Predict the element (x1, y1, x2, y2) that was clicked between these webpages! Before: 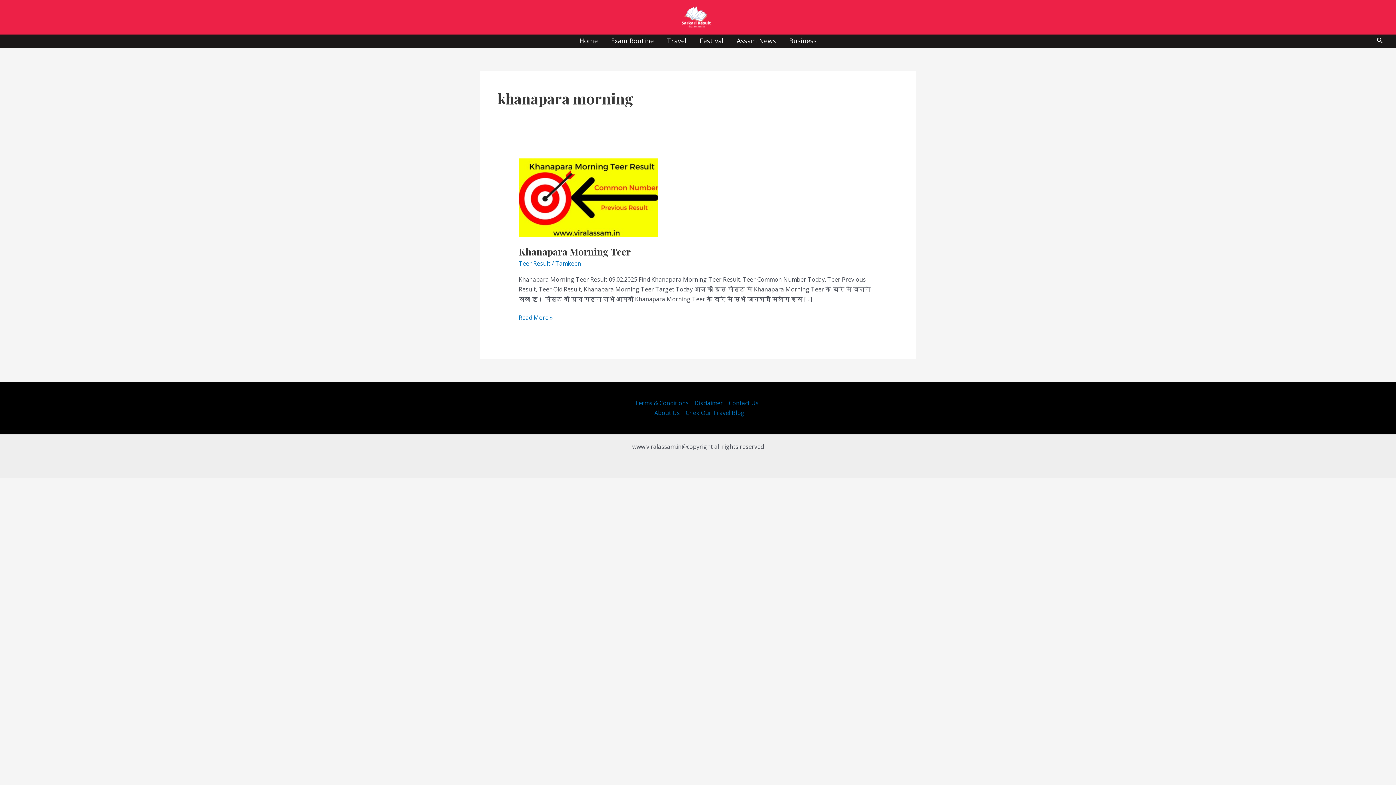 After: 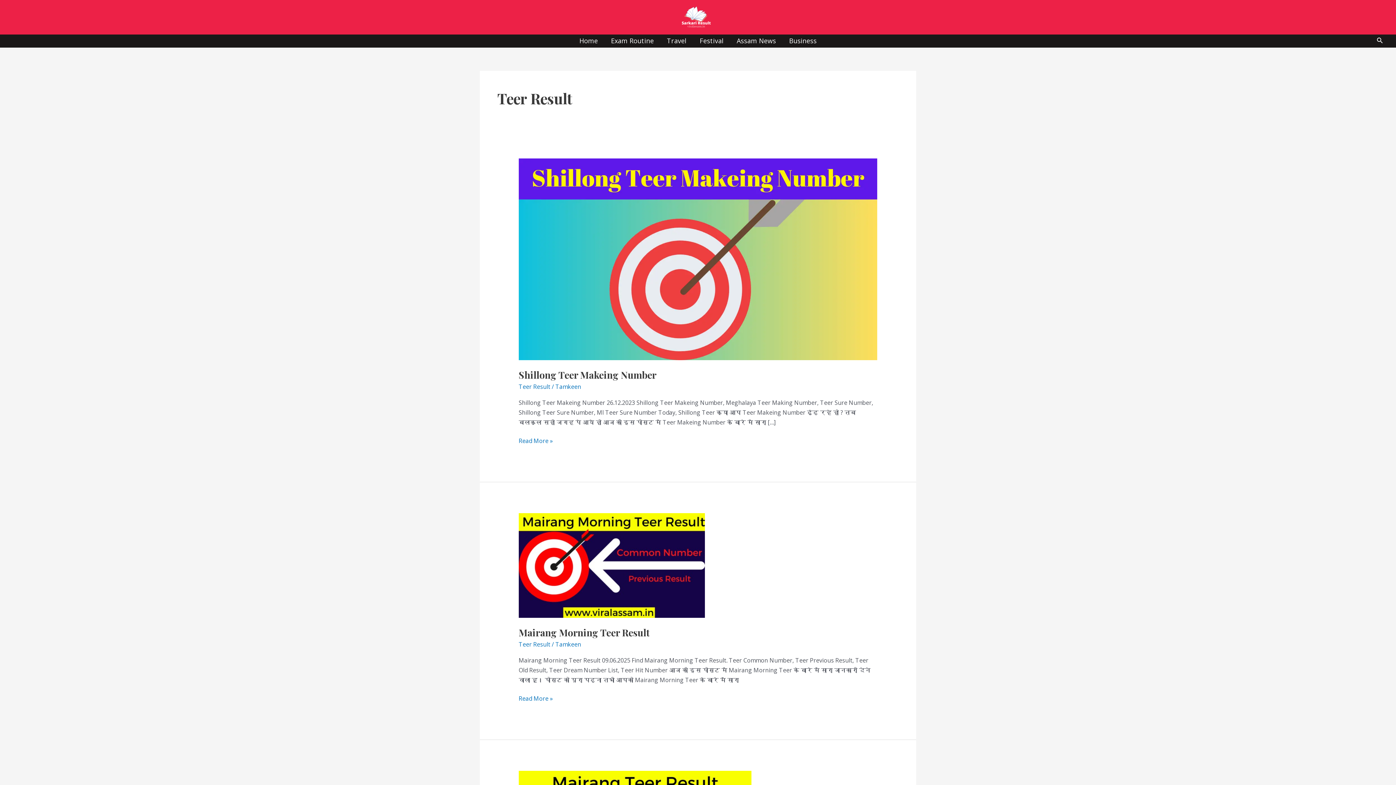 Action: label: Teer Result bbox: (518, 259, 550, 267)